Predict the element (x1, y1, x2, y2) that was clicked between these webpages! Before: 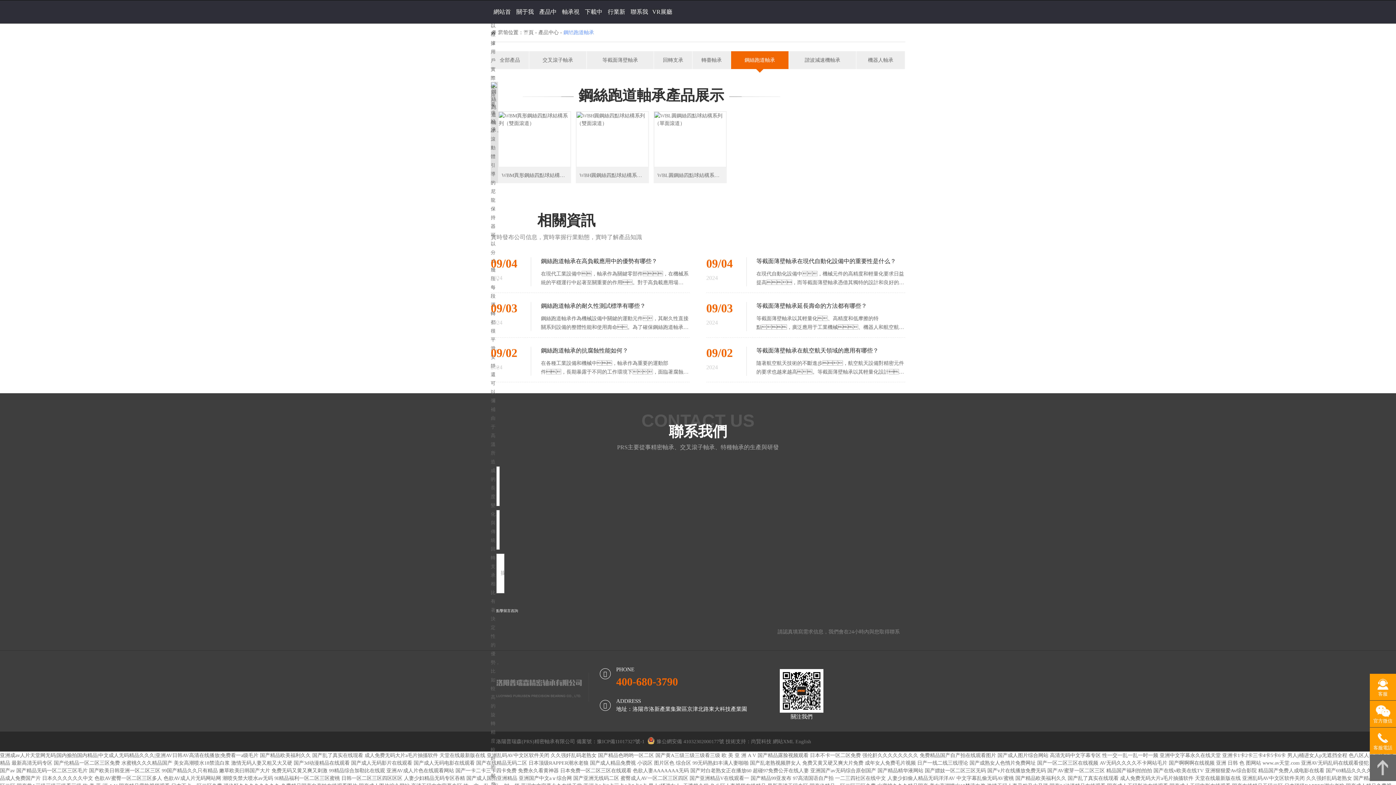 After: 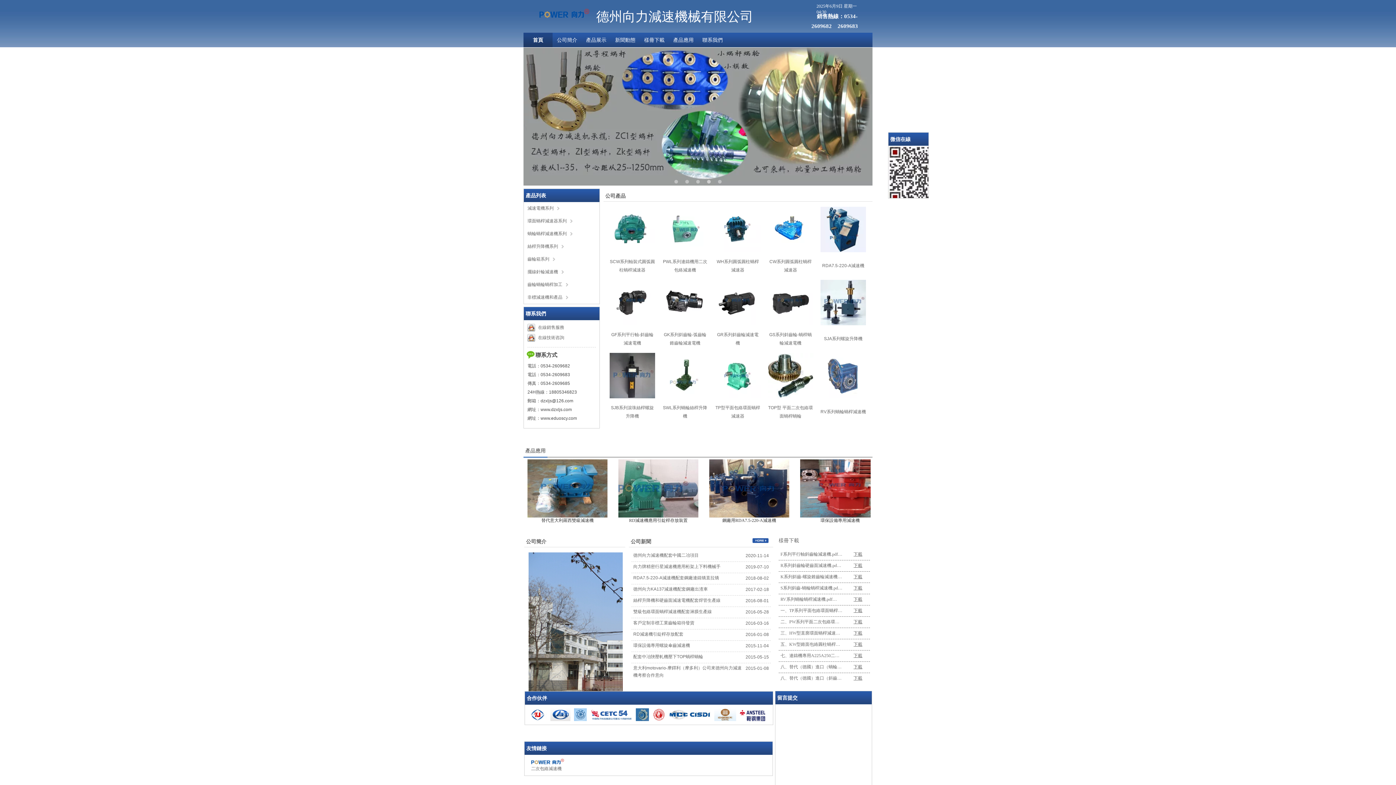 Action: label: 一二三四社区在线中文 bbox: (835, 776, 886, 781)